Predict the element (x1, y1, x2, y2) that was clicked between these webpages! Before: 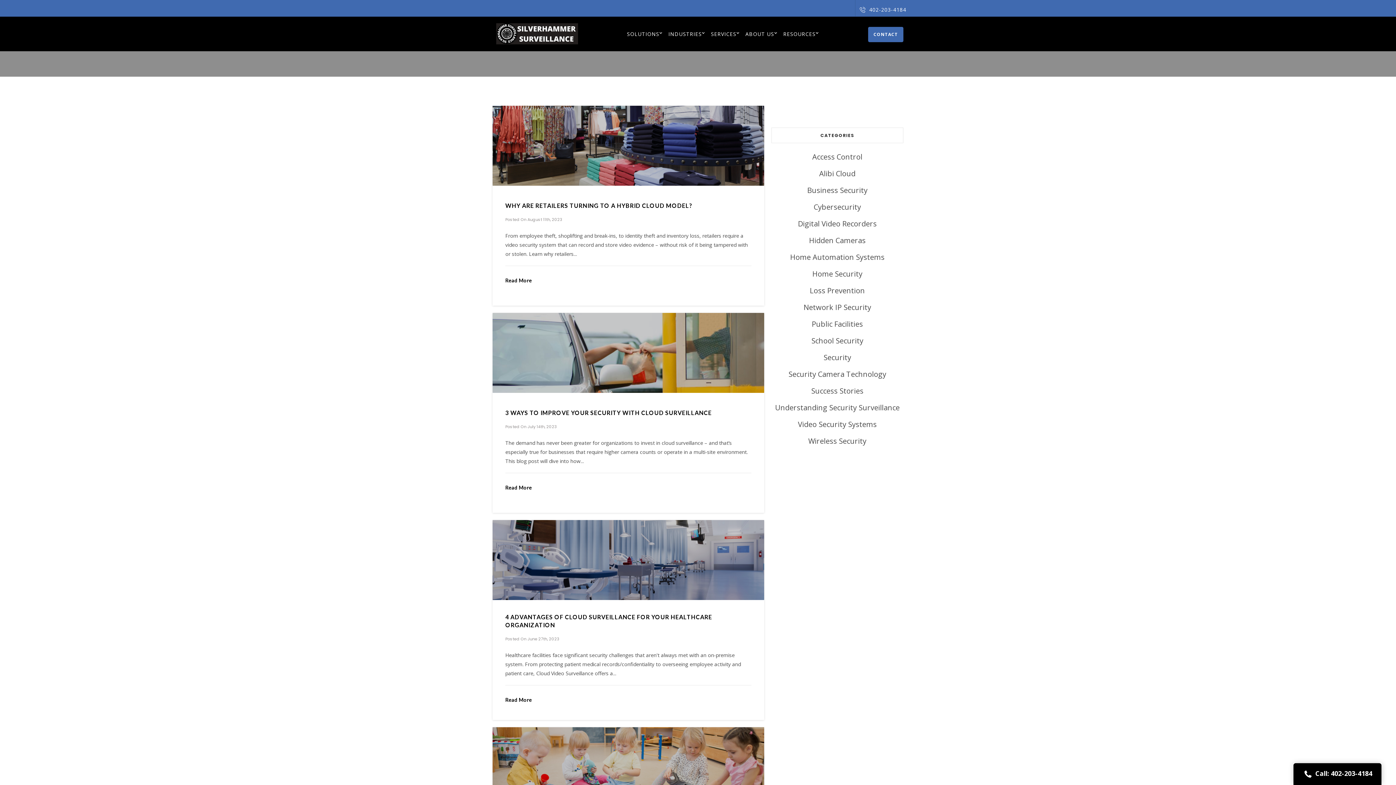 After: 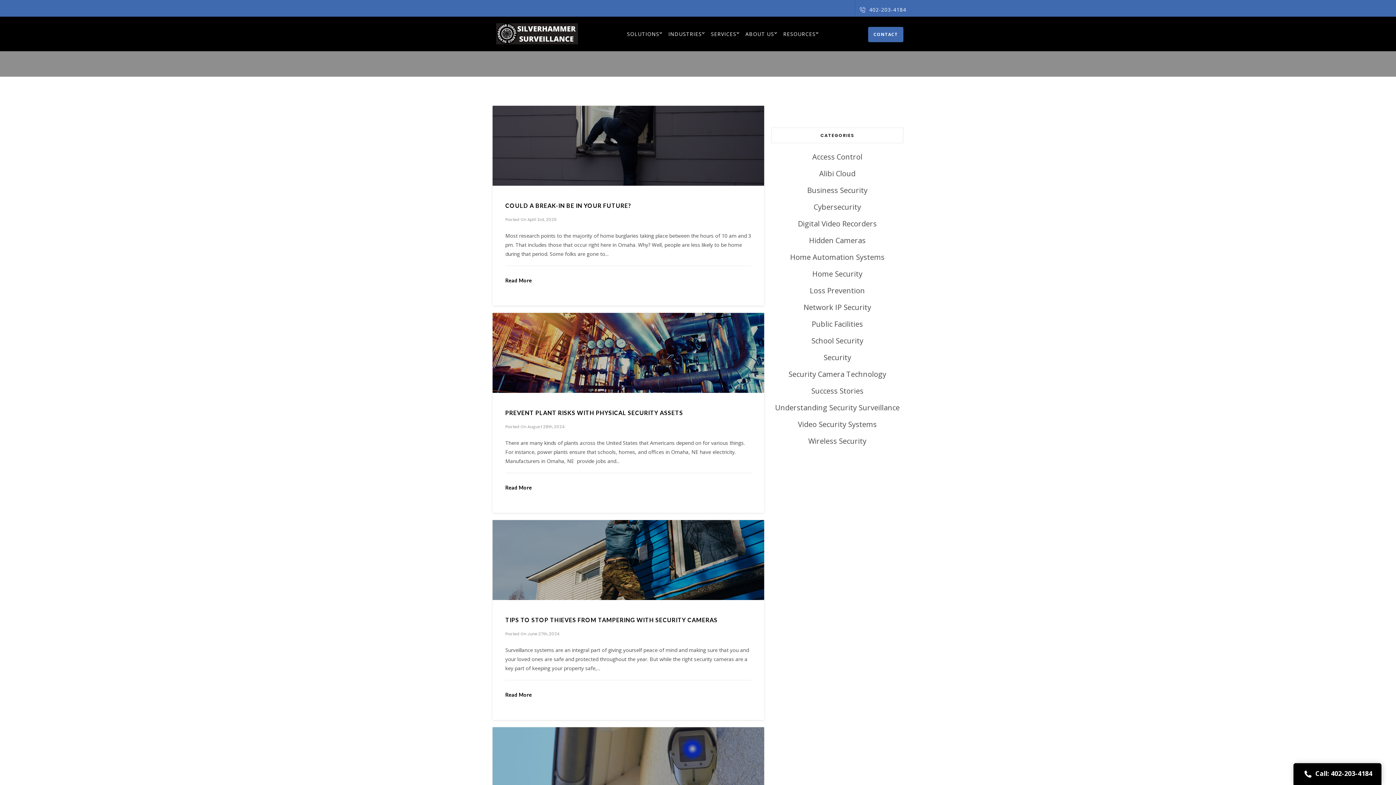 Action: bbox: (771, 284, 903, 297) label: Loss Prevention